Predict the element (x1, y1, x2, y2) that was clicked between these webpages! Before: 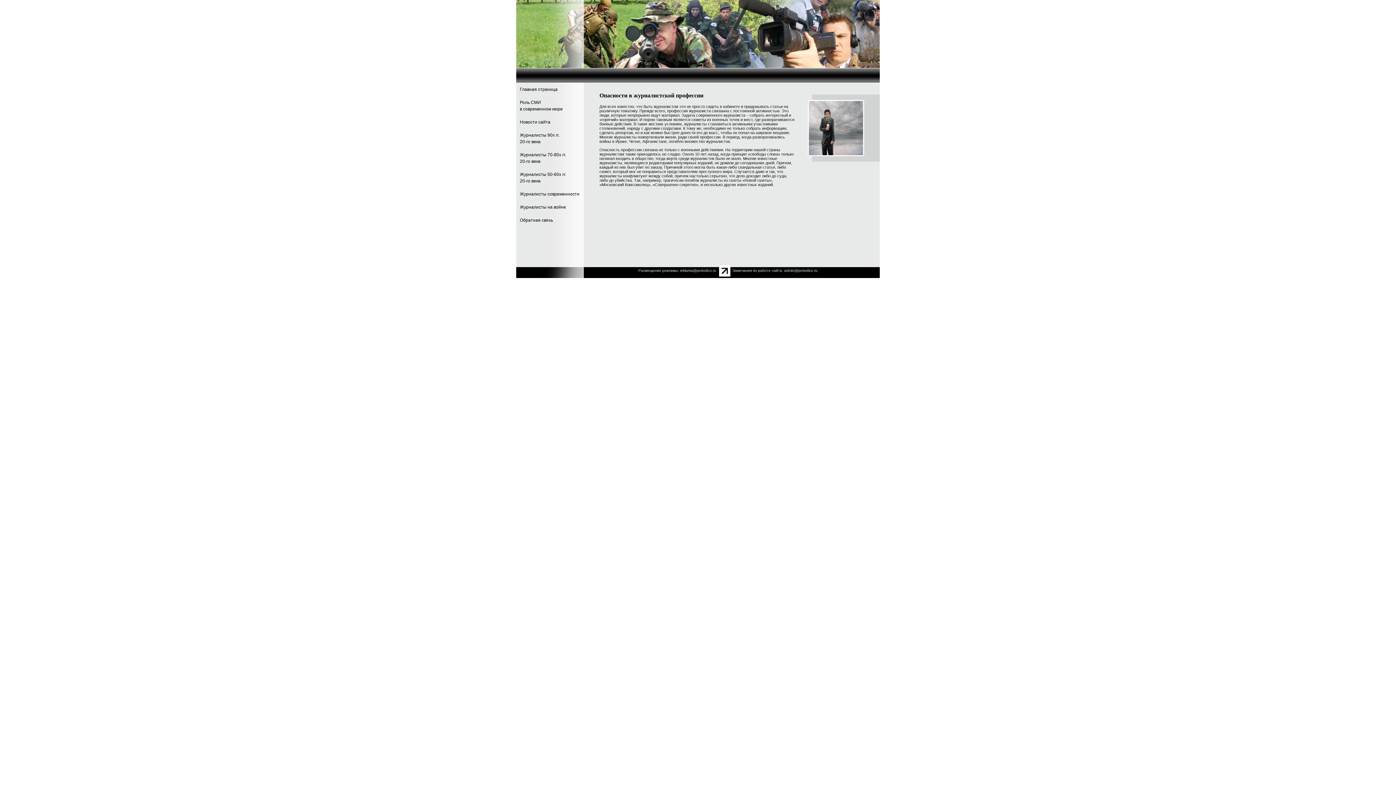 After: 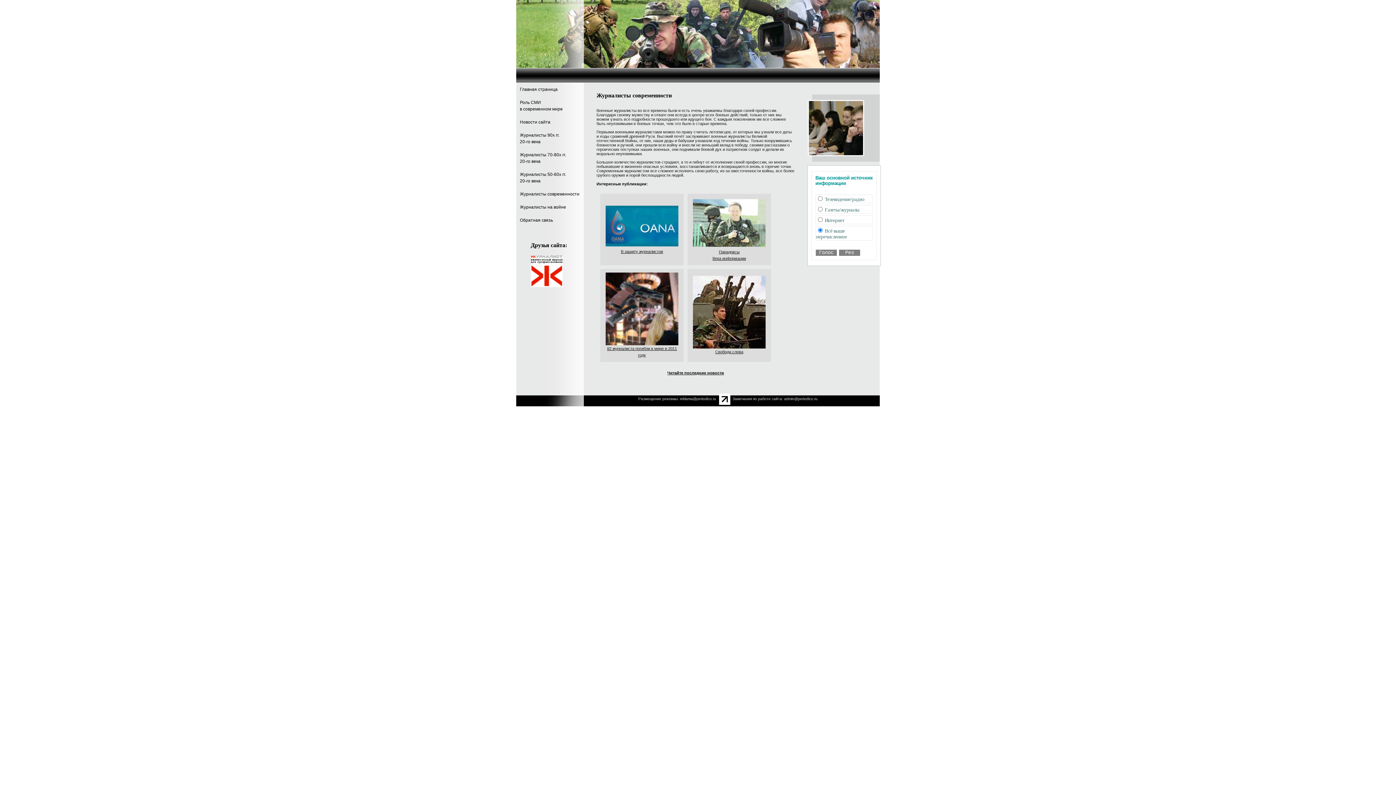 Action: bbox: (516, 64, 880, 68)